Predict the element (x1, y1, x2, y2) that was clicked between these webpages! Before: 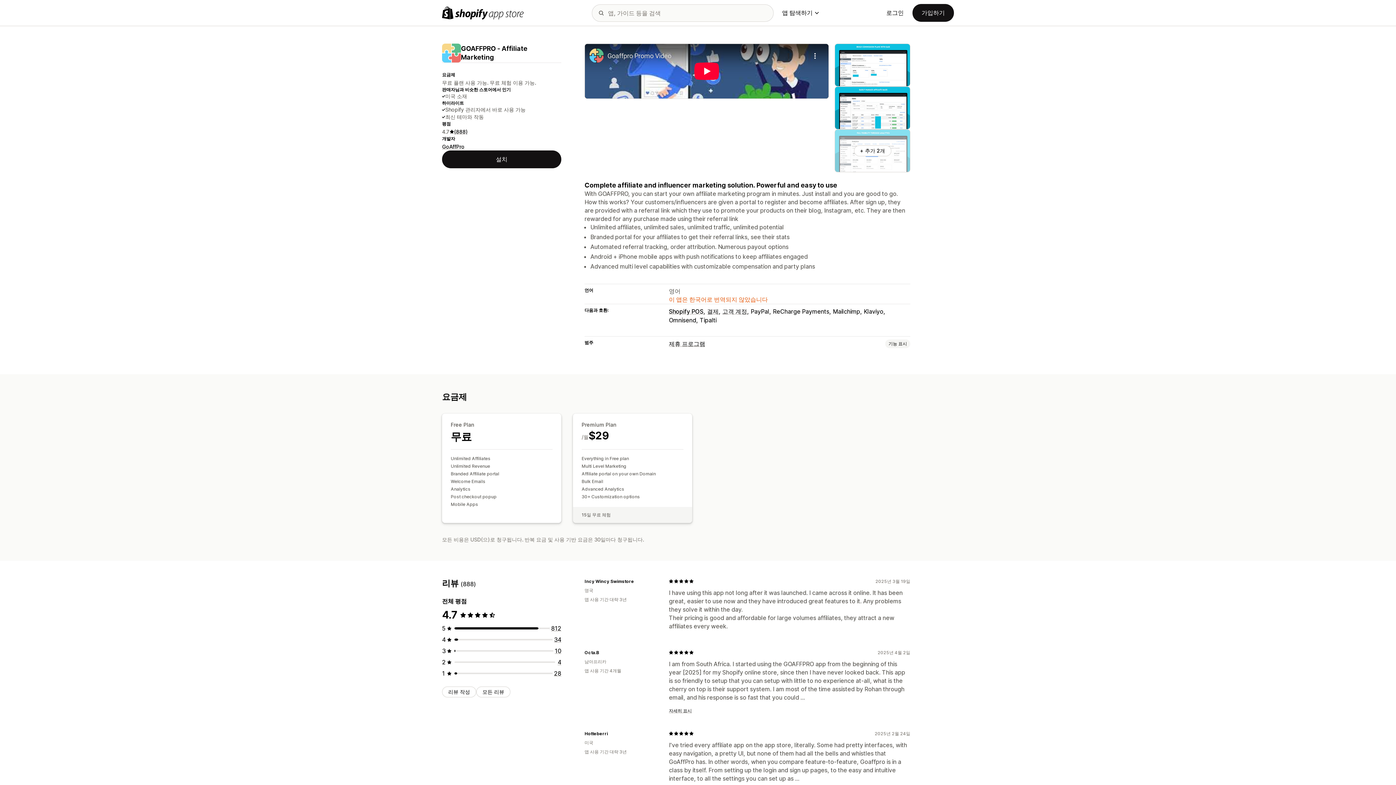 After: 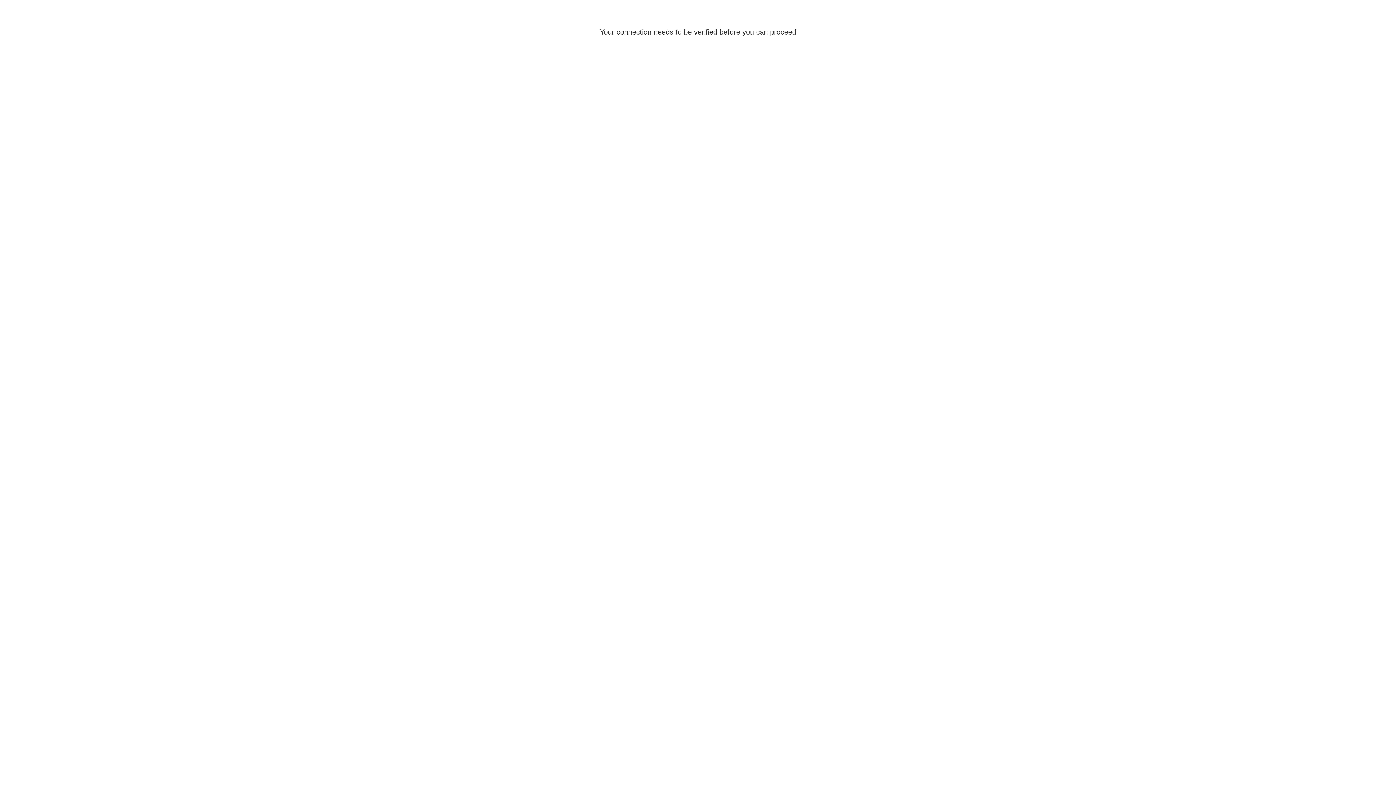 Action: bbox: (886, 9, 904, 16) label: 로그인